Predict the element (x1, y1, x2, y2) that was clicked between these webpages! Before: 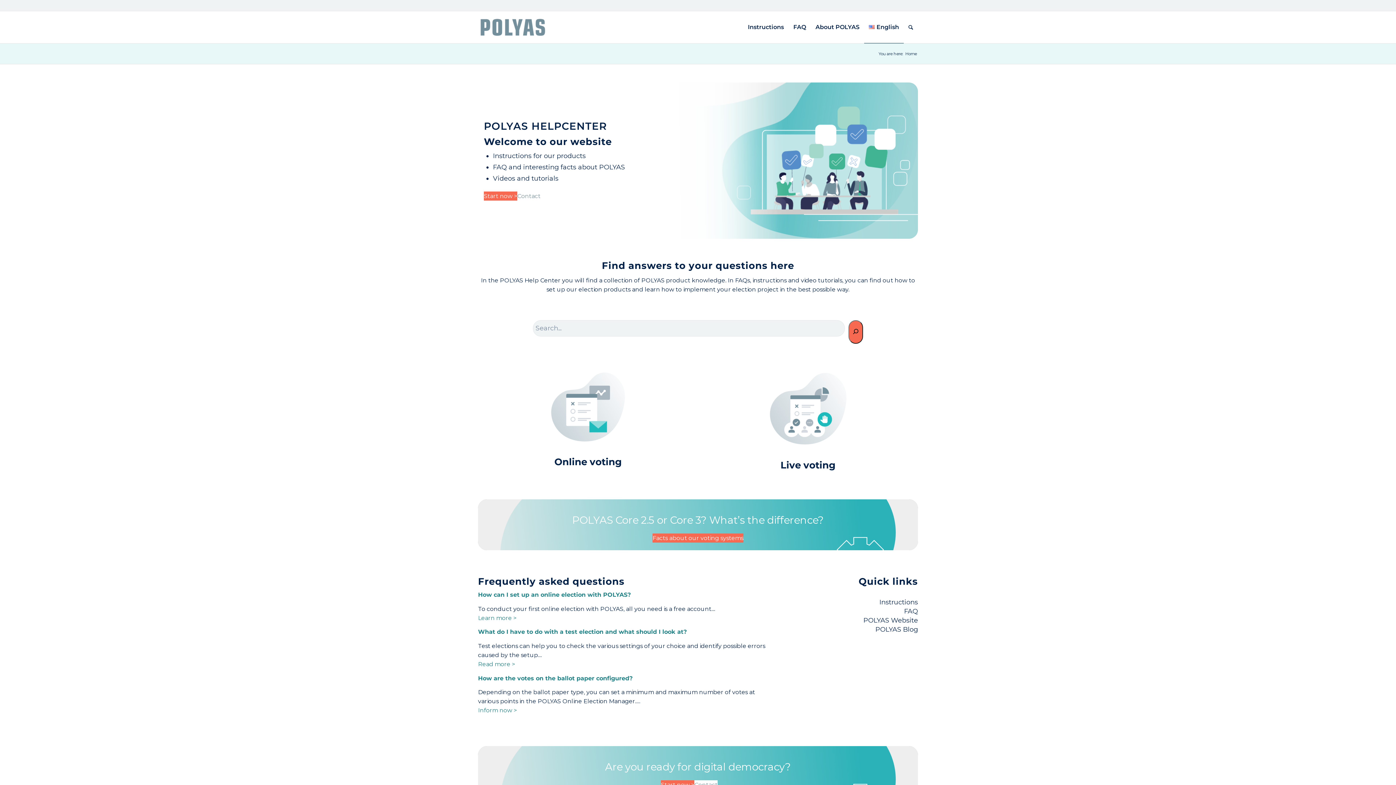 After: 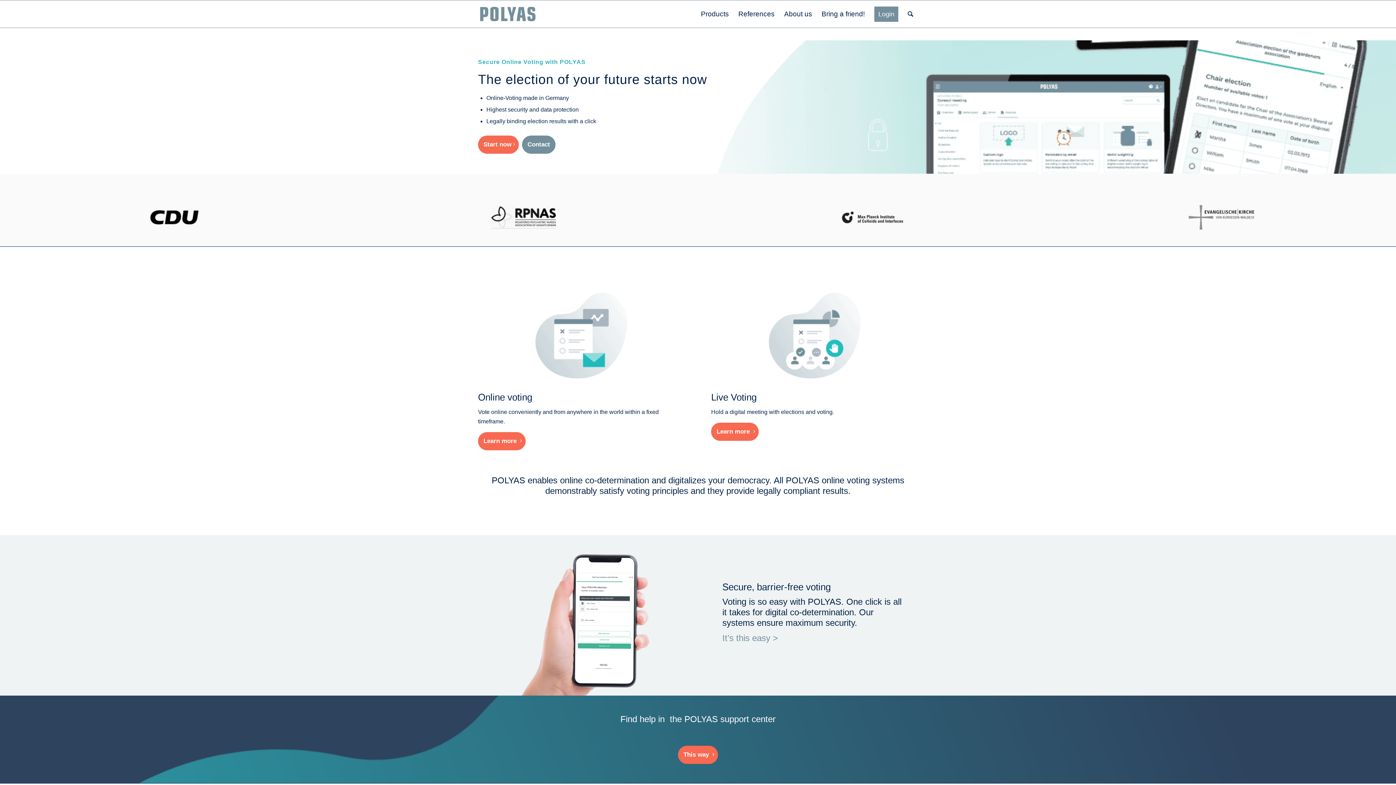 Action: label: POLYAS Website bbox: (863, 616, 918, 625)